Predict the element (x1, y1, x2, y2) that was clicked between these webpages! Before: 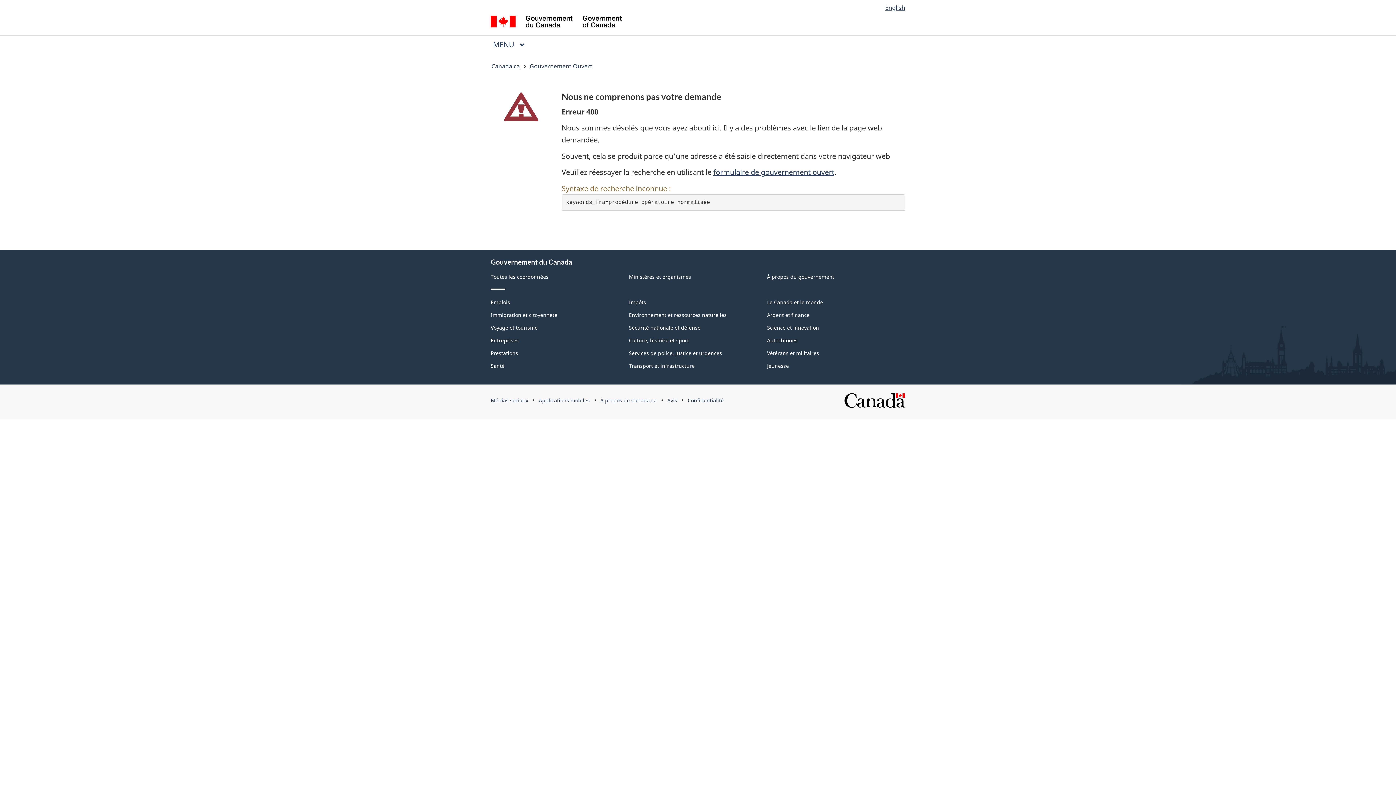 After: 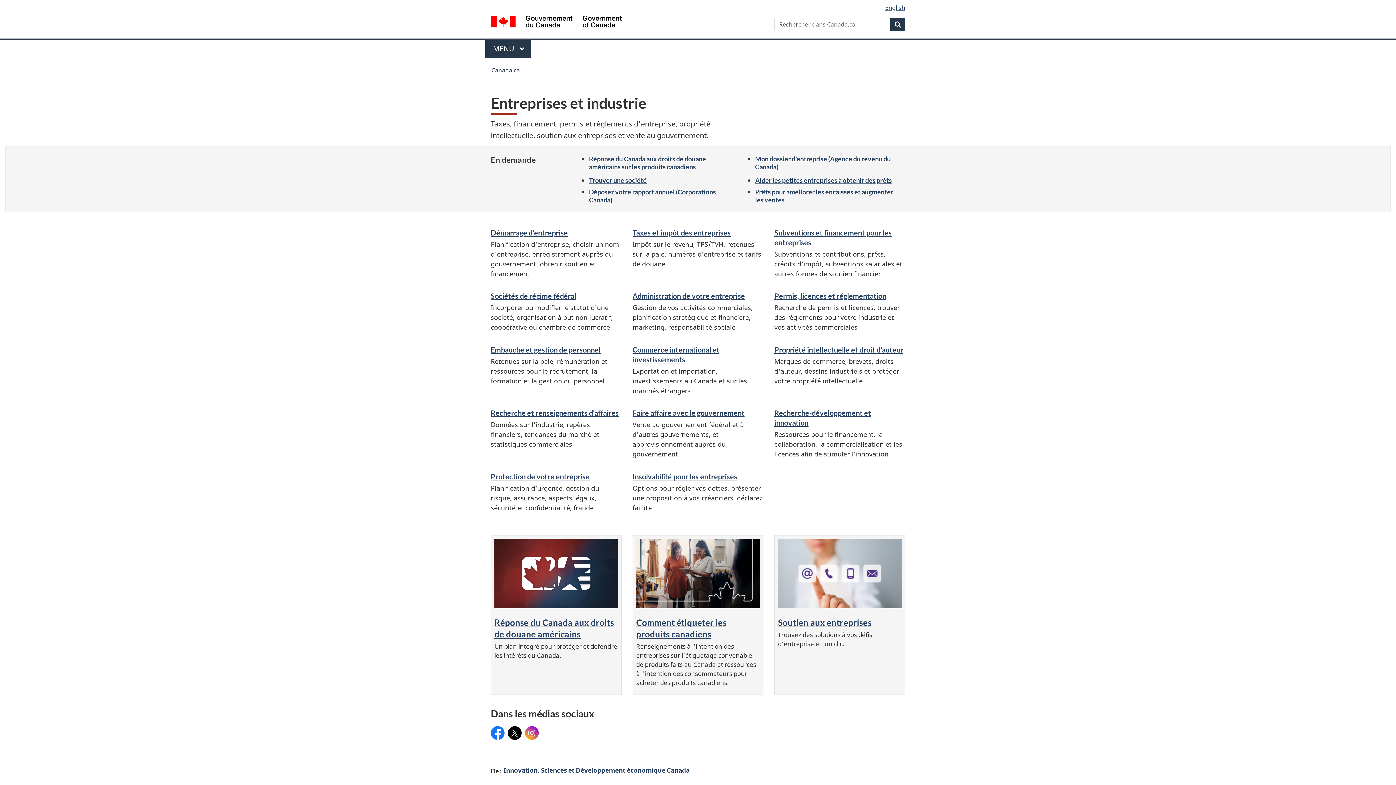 Action: label: Entreprises bbox: (490, 337, 518, 344)